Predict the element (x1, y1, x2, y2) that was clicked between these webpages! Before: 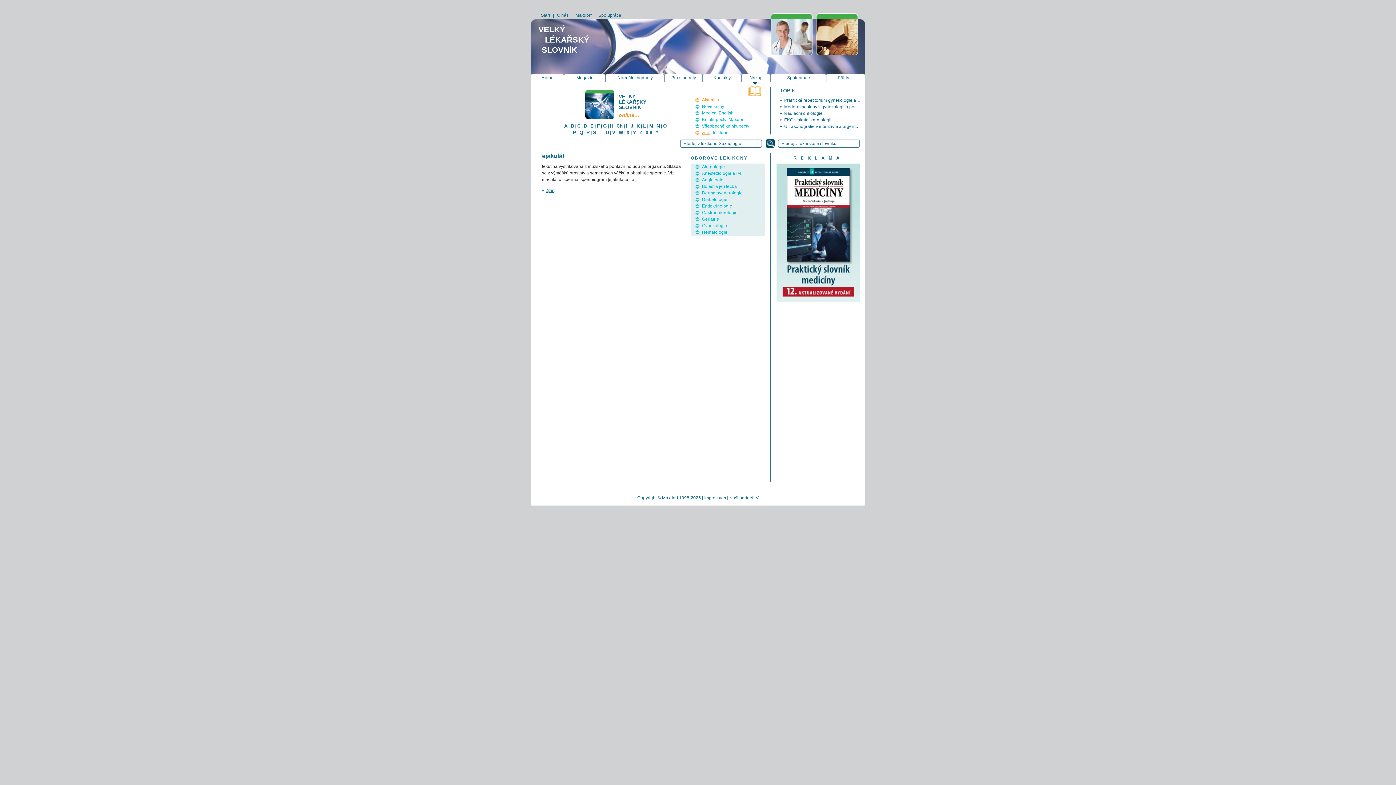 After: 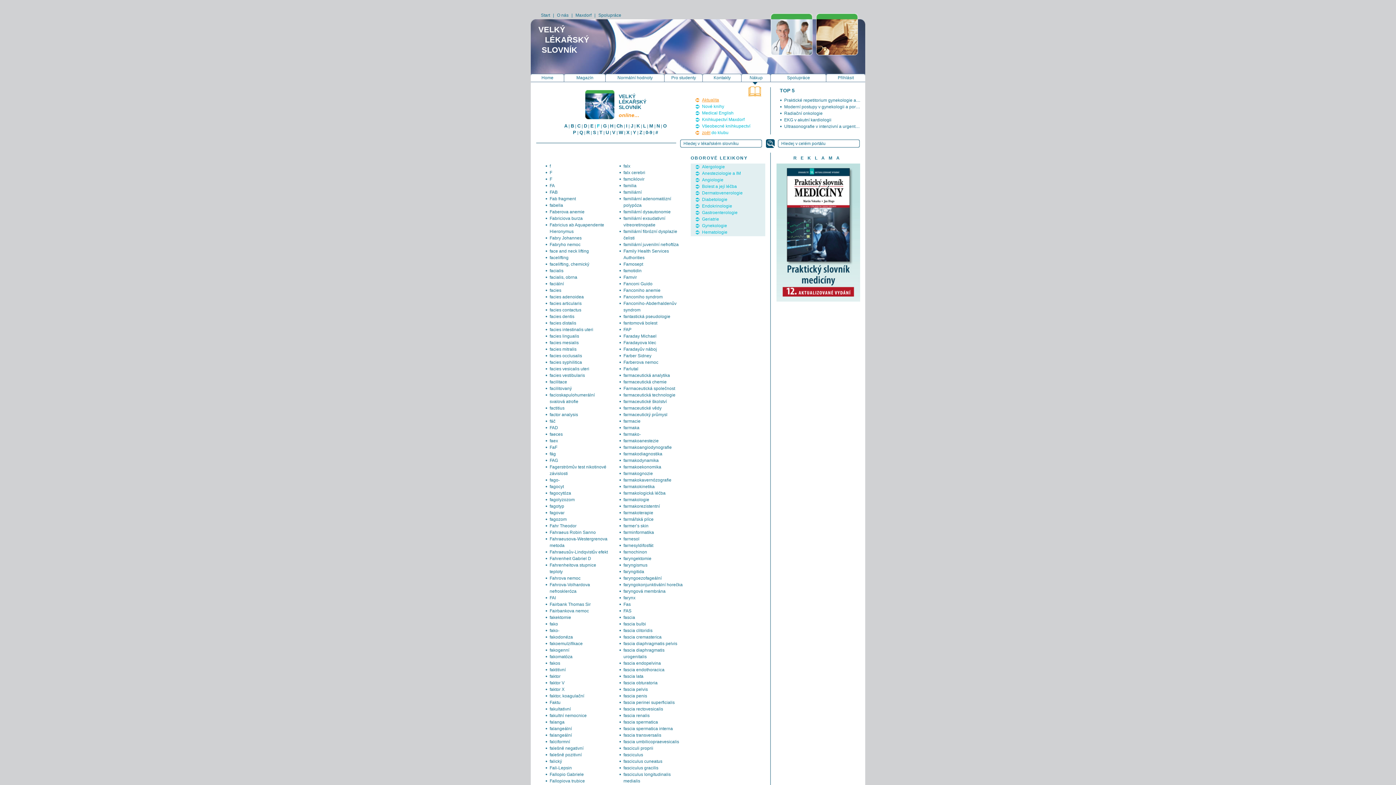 Action: bbox: (597, 123, 600, 128) label: F